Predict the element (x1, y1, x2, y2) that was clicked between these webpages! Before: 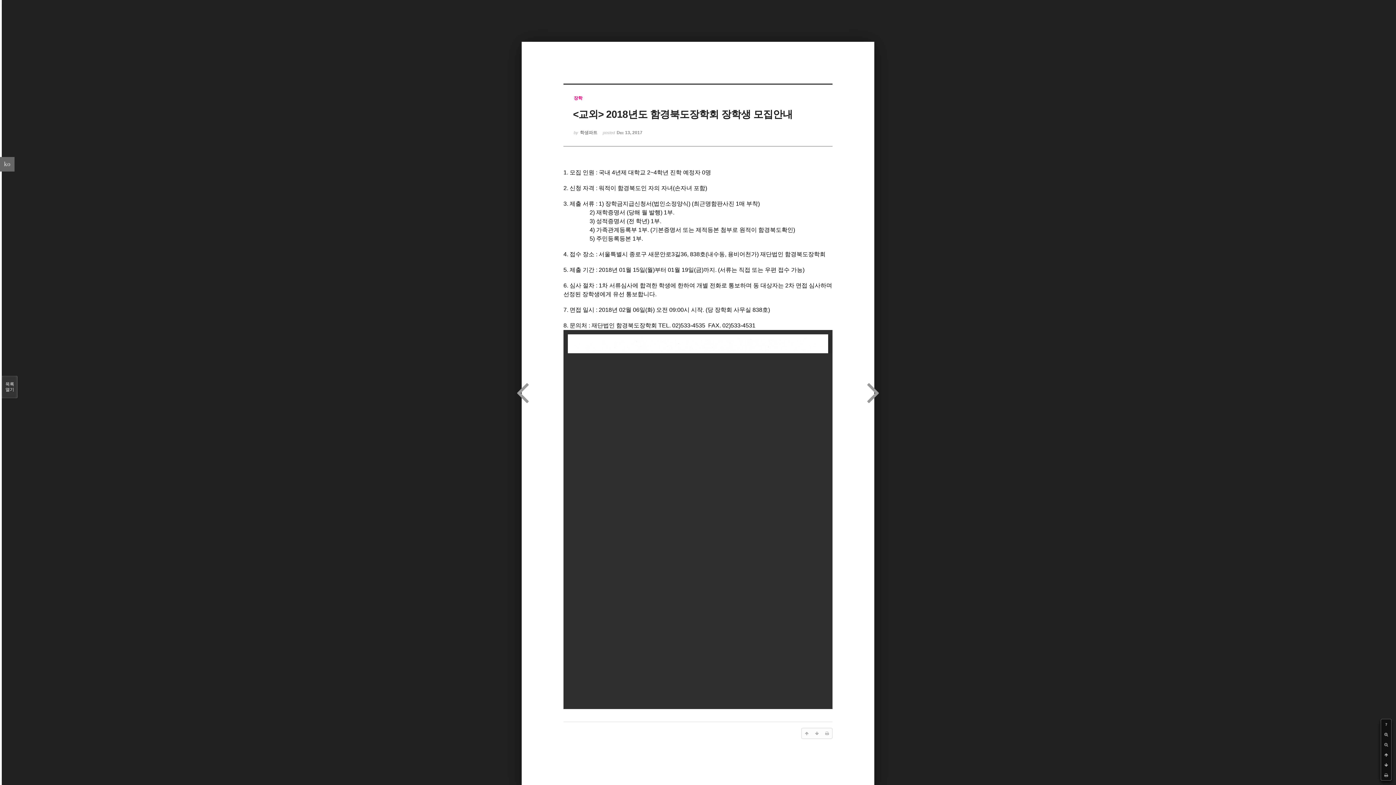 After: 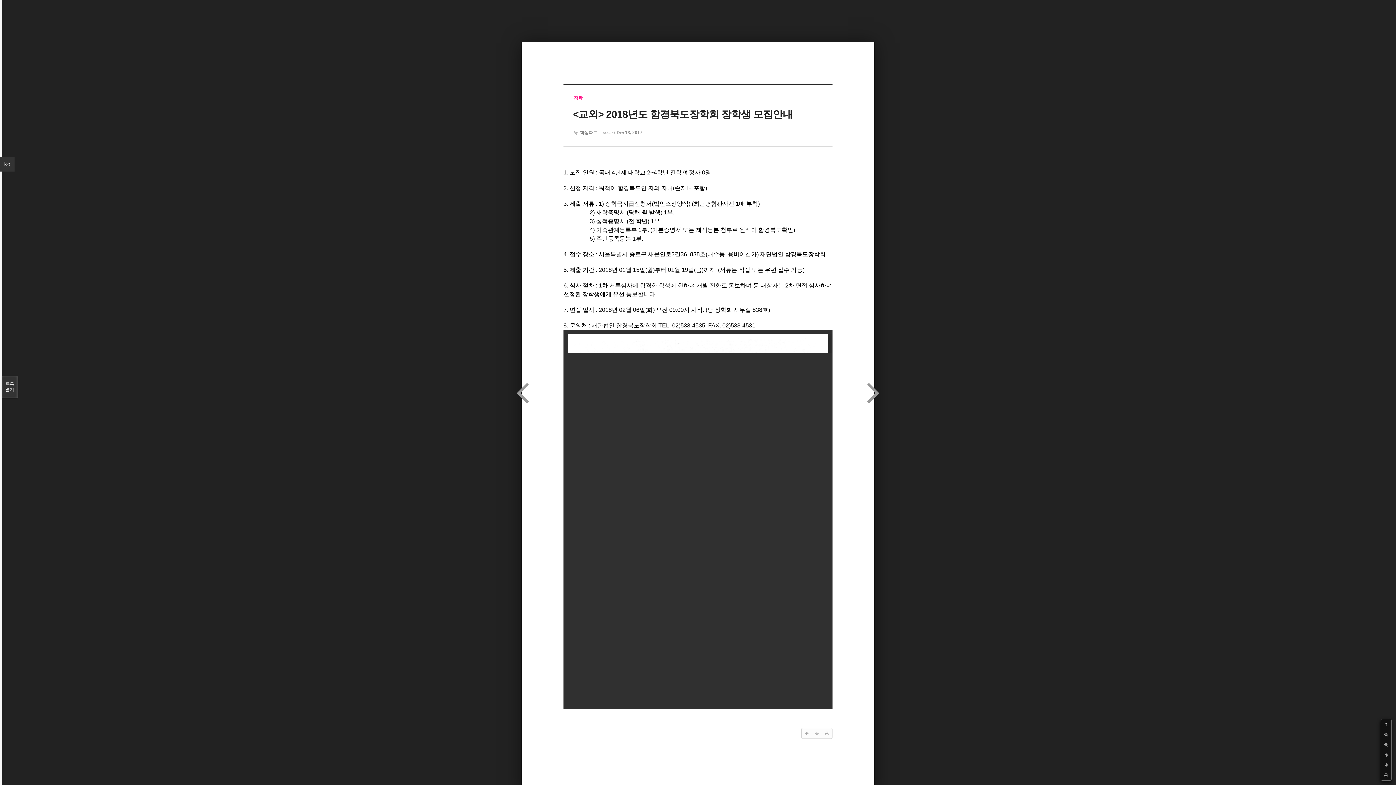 Action: bbox: (0, 157, 14, 171) label: ko